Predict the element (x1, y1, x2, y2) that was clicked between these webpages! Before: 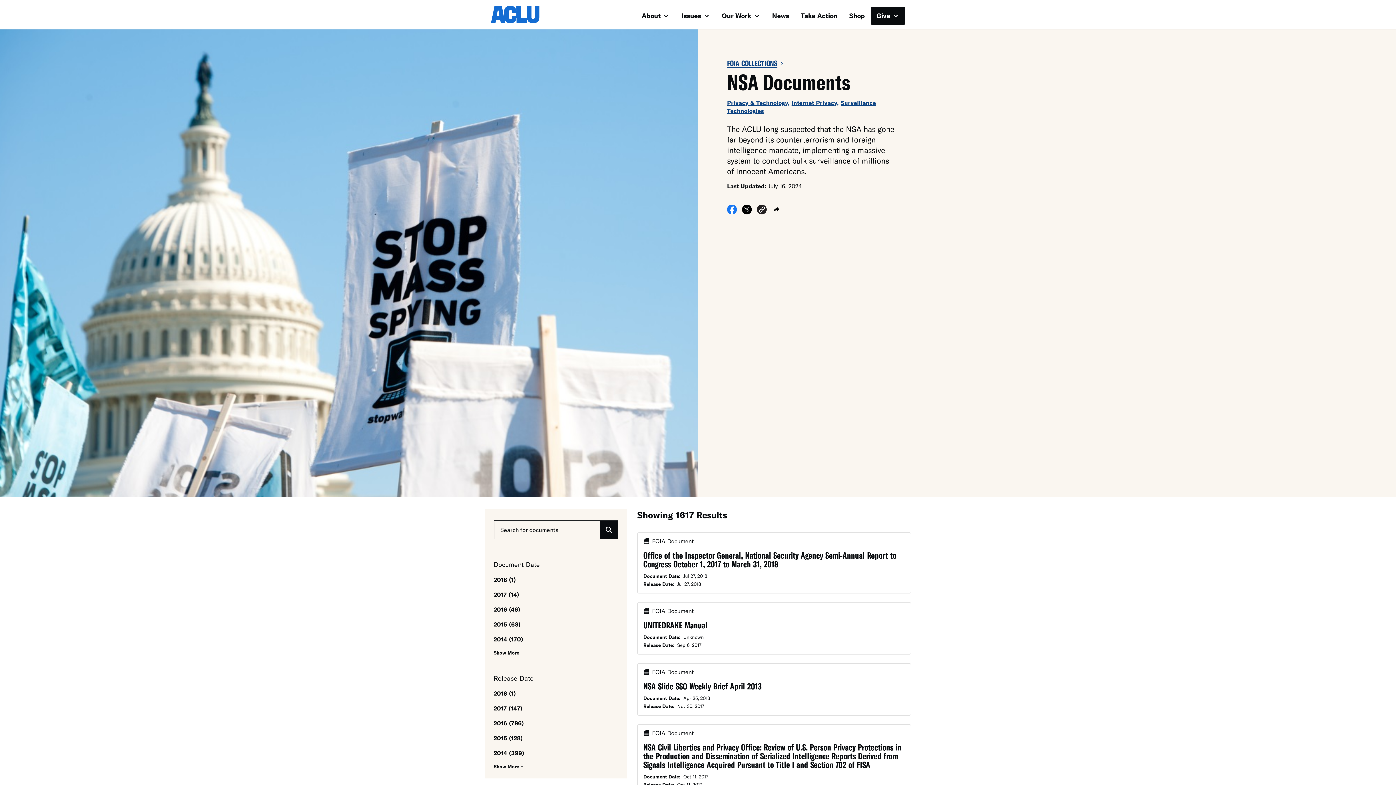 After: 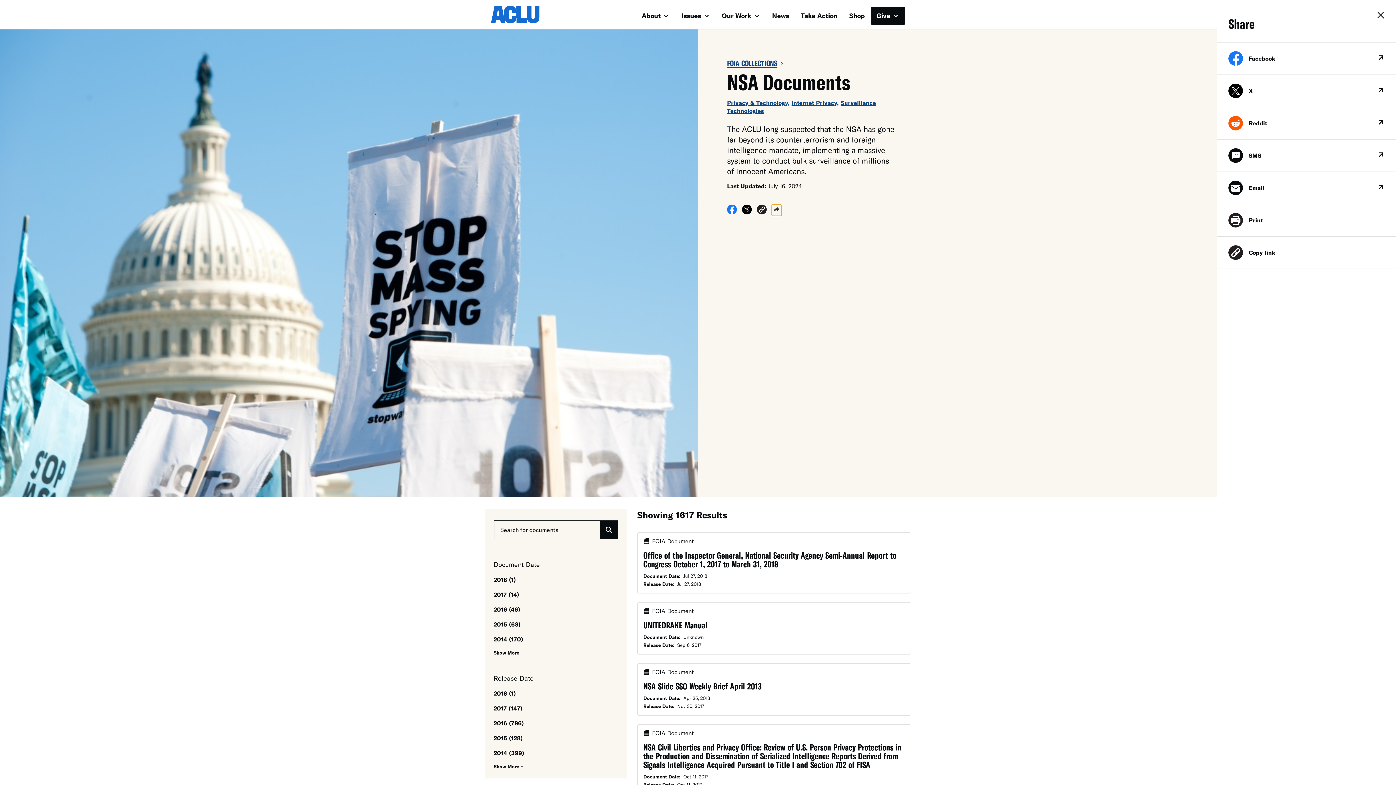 Action: bbox: (772, 208, 781, 216) label: Show more social share options